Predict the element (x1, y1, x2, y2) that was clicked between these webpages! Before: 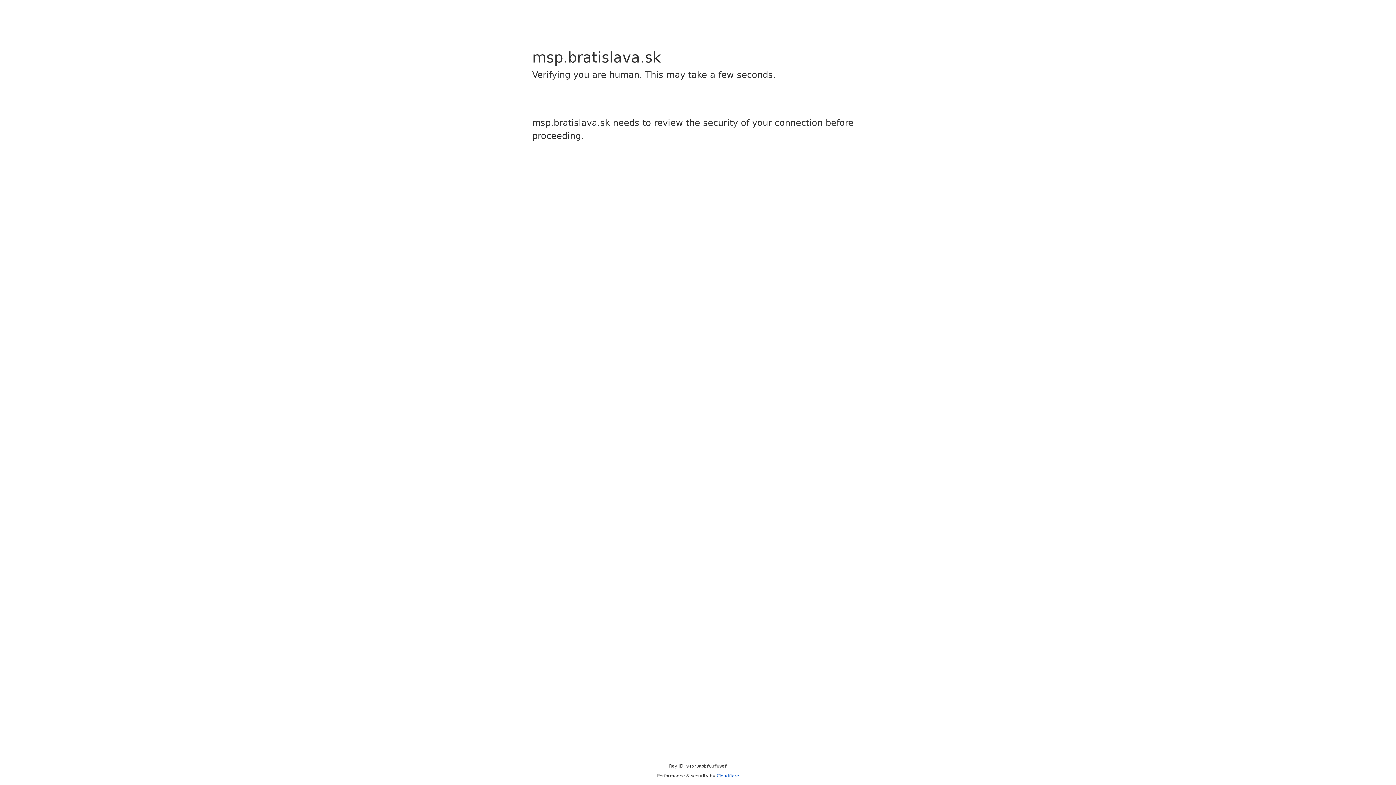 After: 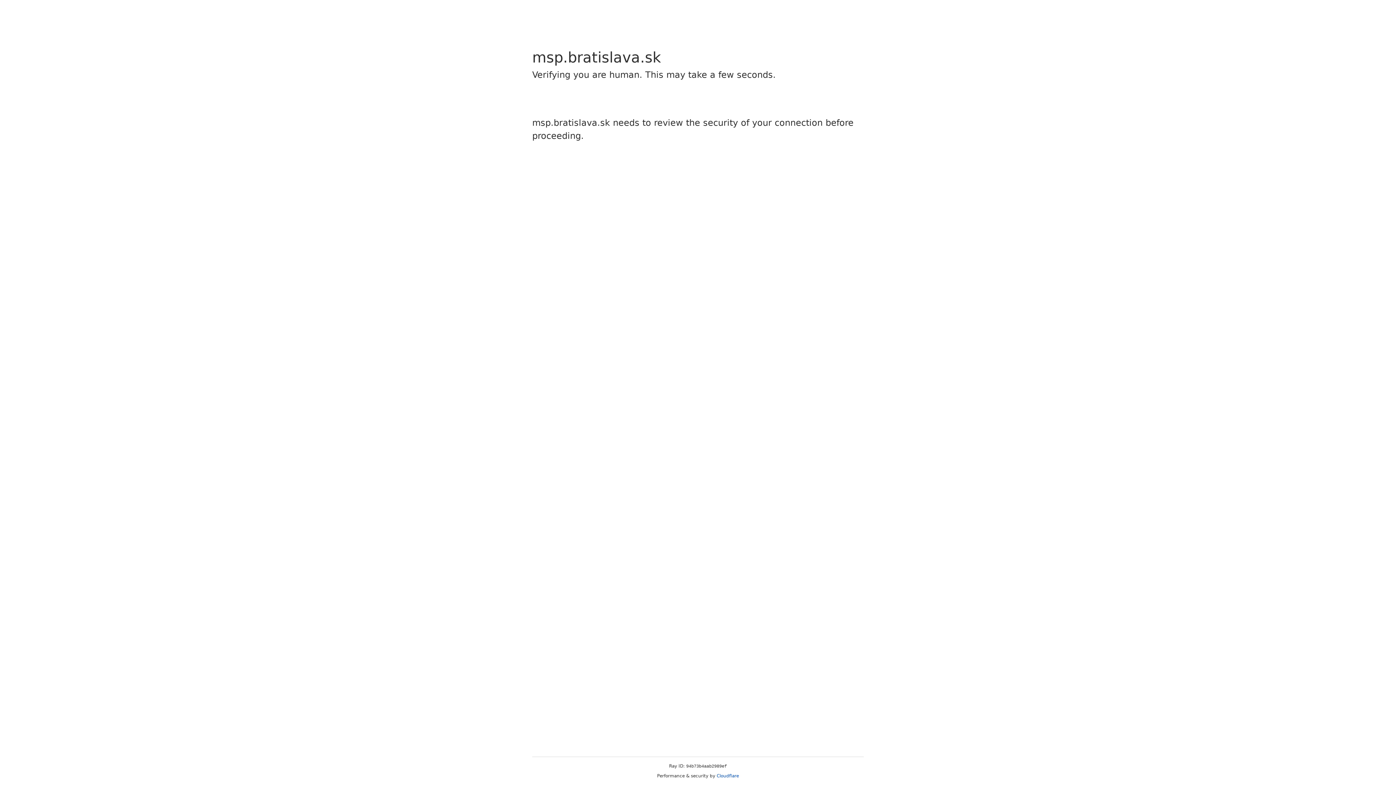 Action: bbox: (716, 773, 739, 778) label: Cloudflare